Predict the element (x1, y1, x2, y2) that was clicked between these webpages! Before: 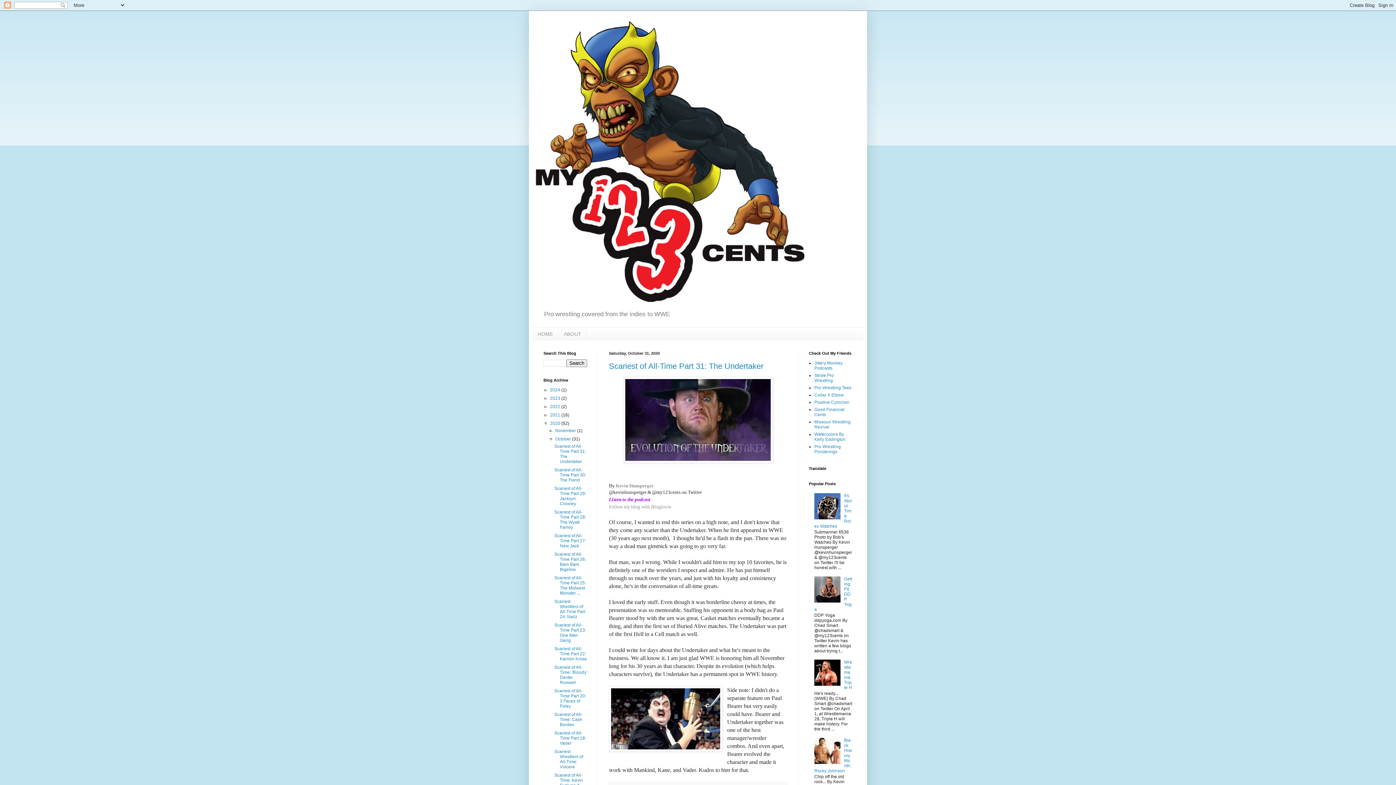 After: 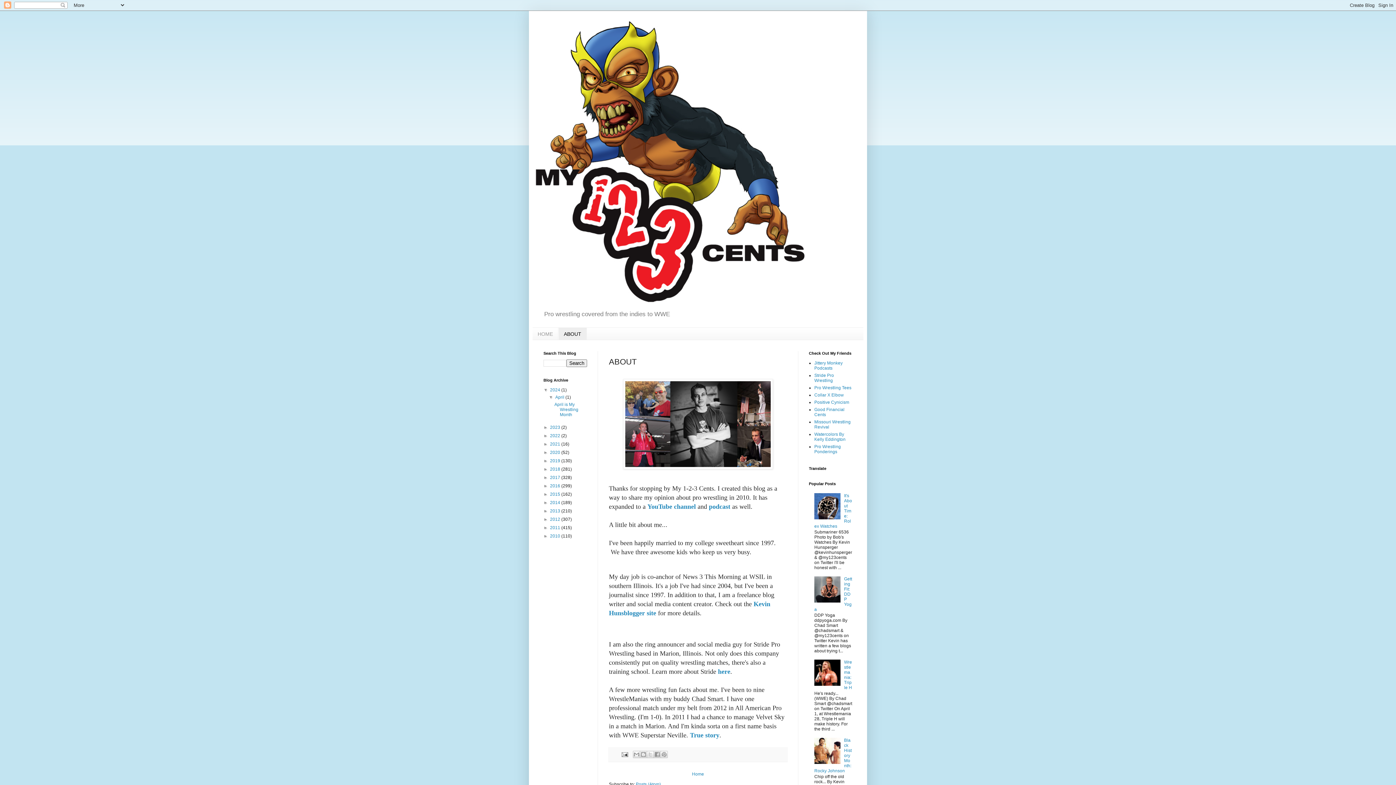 Action: label: ABOUT bbox: (558, 328, 586, 340)